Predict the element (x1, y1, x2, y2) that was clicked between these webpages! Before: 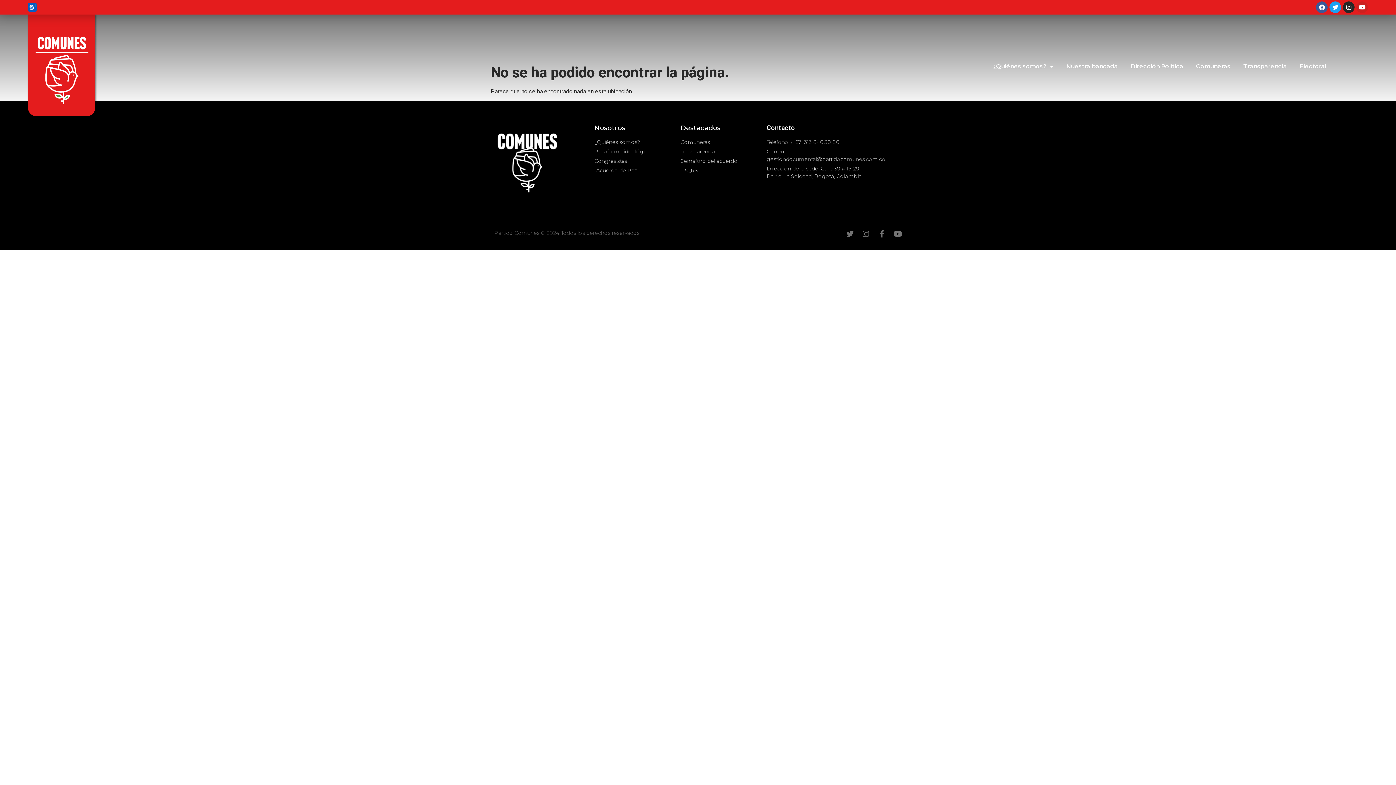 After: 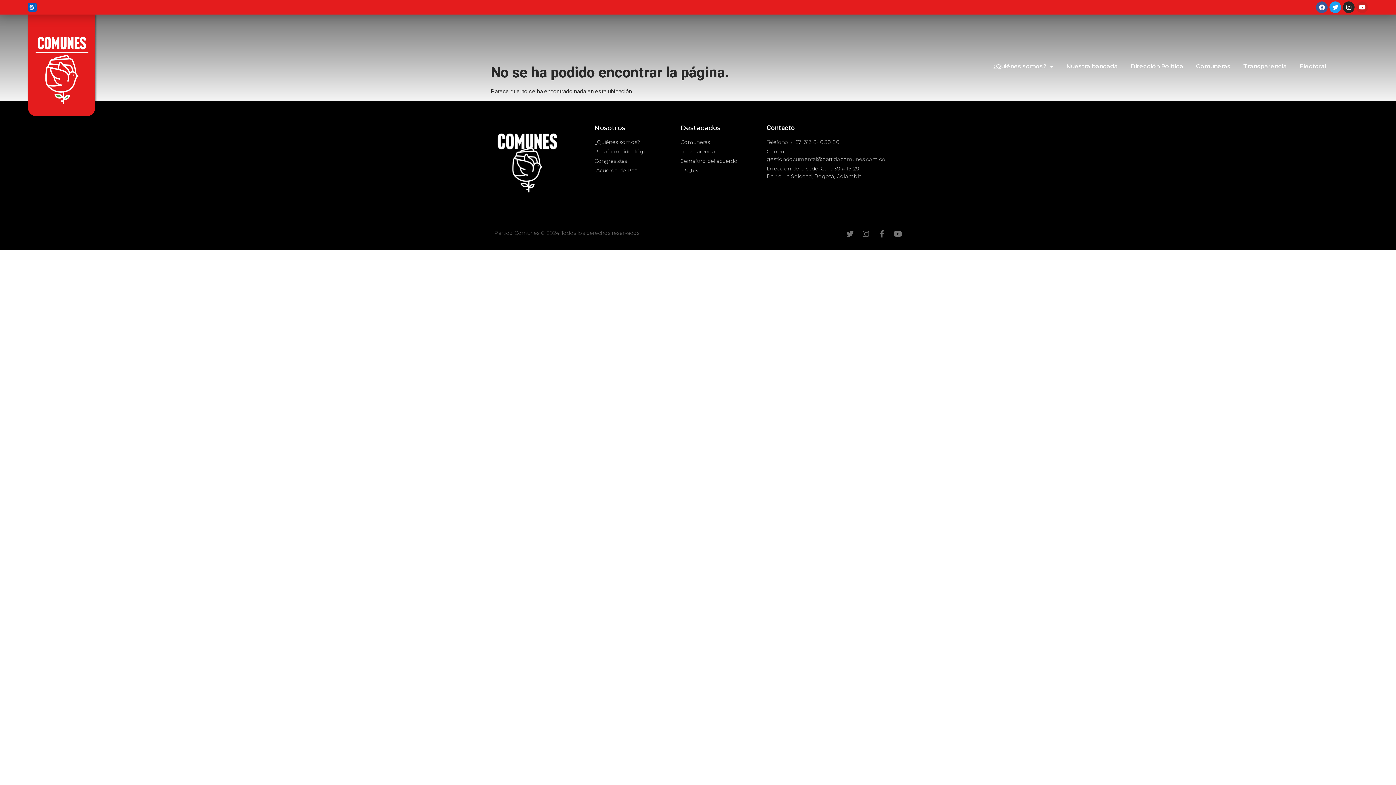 Action: label: Semáforo del acuerdo bbox: (680, 157, 766, 165)